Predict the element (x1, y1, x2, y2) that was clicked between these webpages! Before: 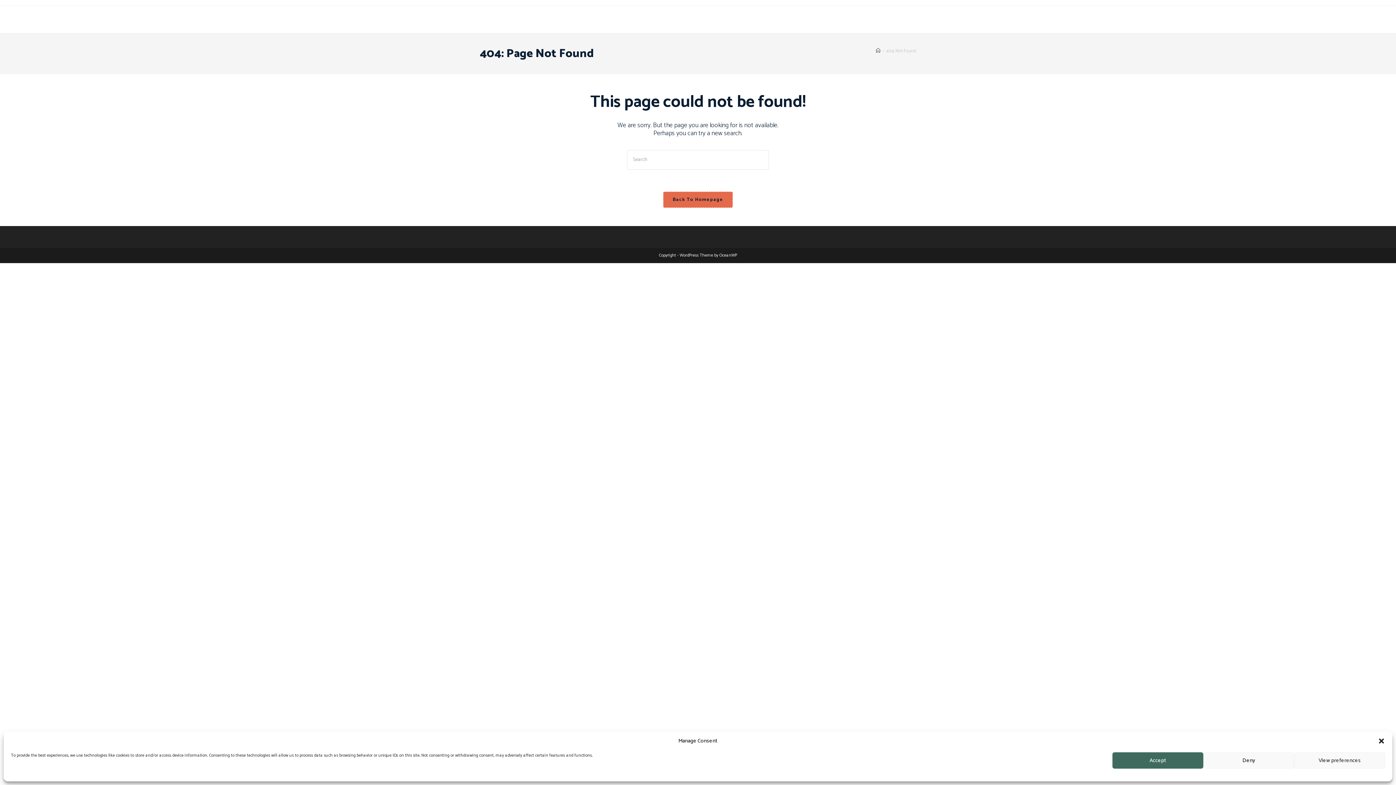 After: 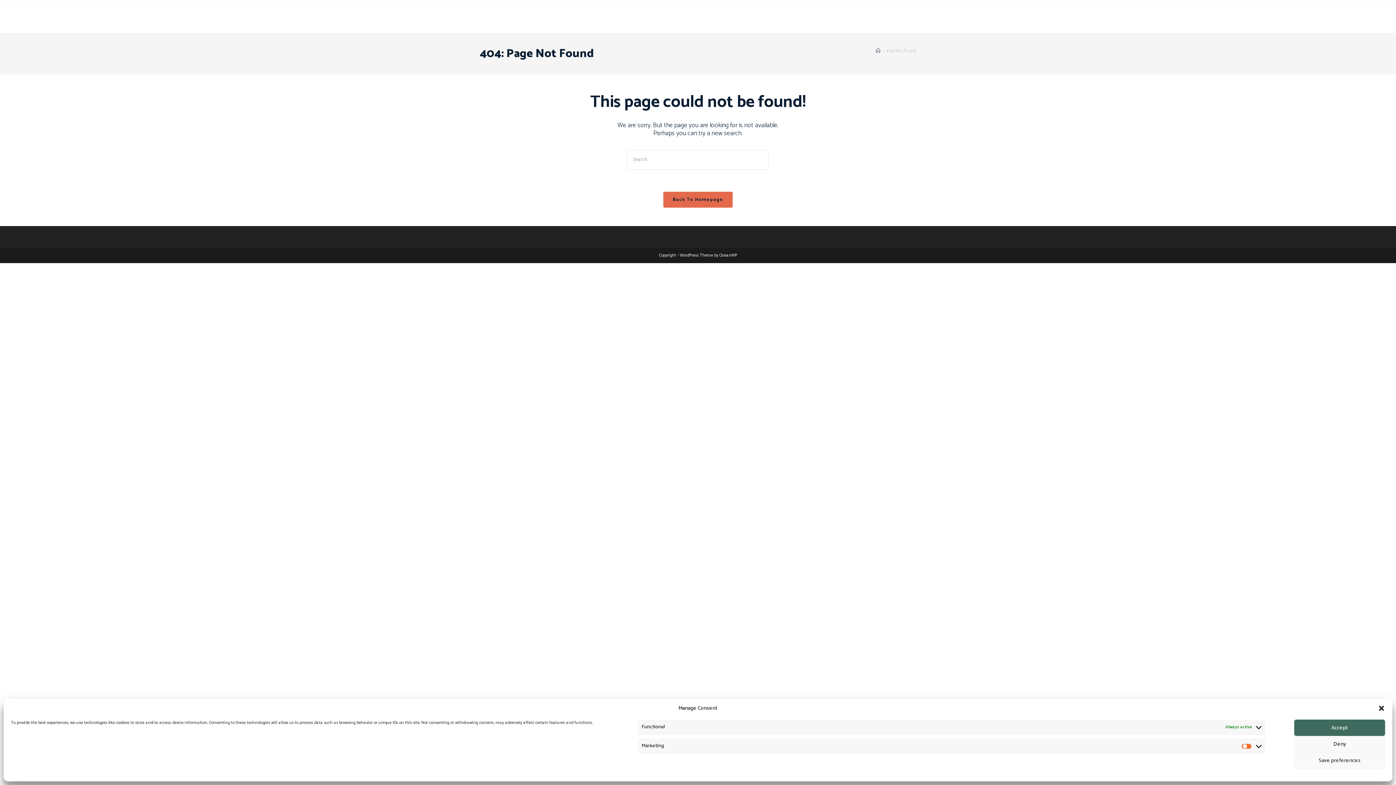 Action: label: View preferences bbox: (1294, 752, 1385, 769)